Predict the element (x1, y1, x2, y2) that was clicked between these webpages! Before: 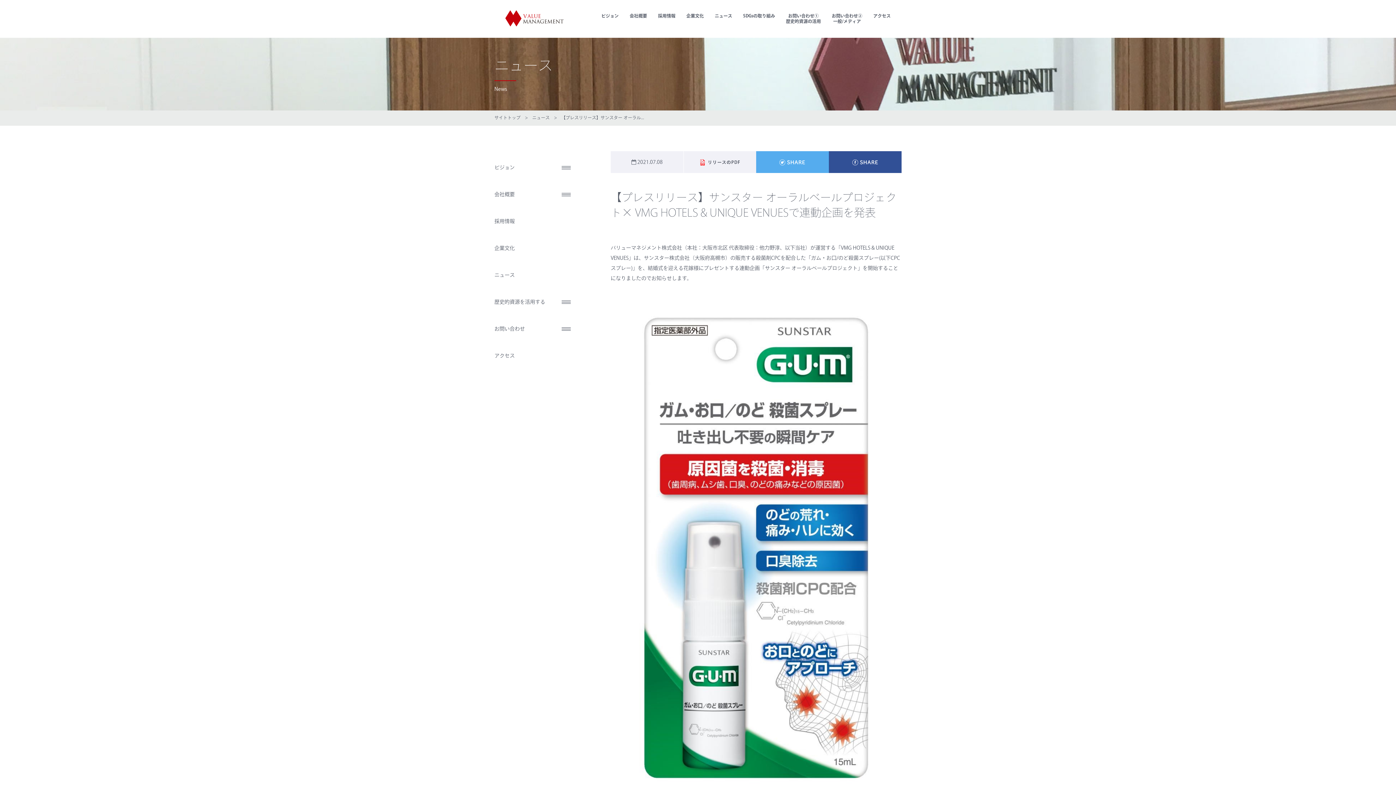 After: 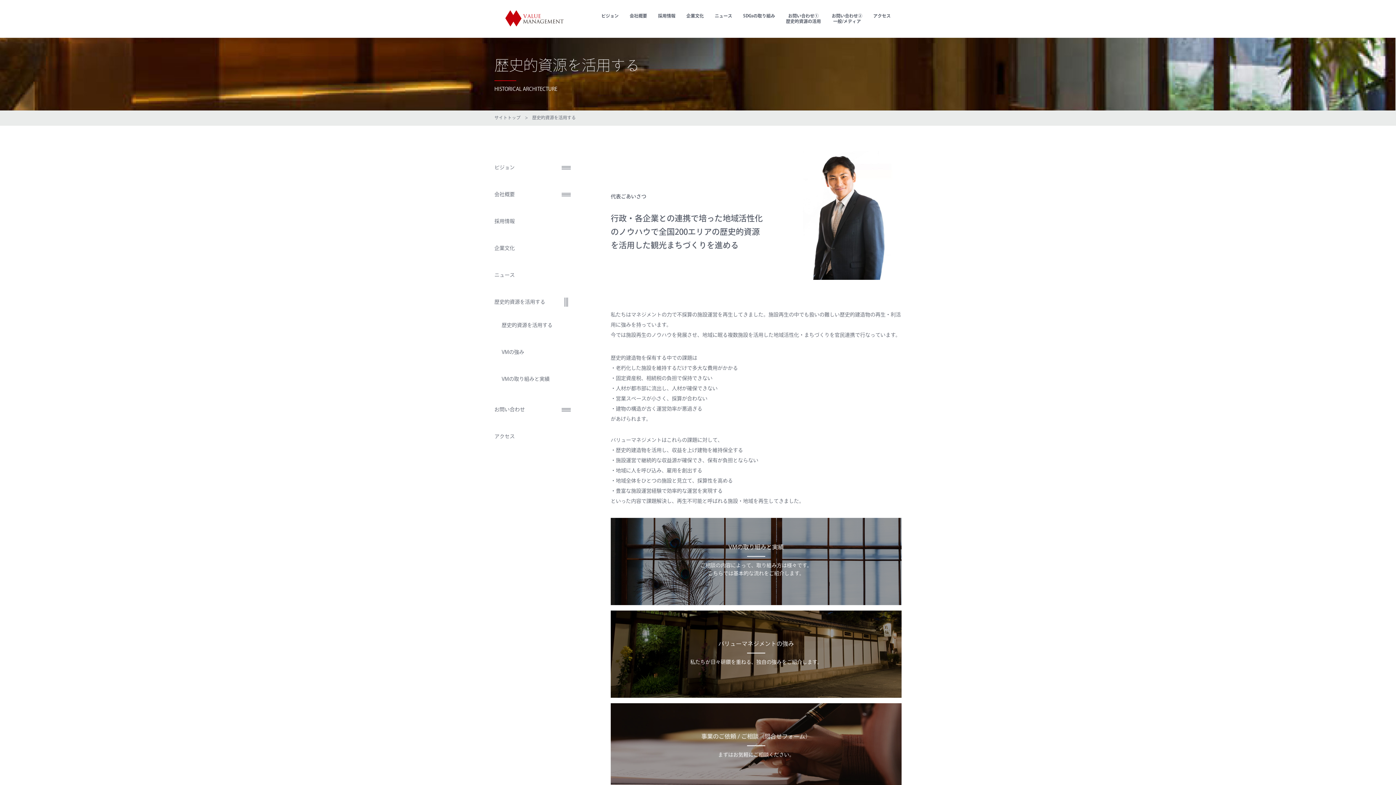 Action: label: 歴史的資源を活用する bbox: (494, 293, 570, 312)